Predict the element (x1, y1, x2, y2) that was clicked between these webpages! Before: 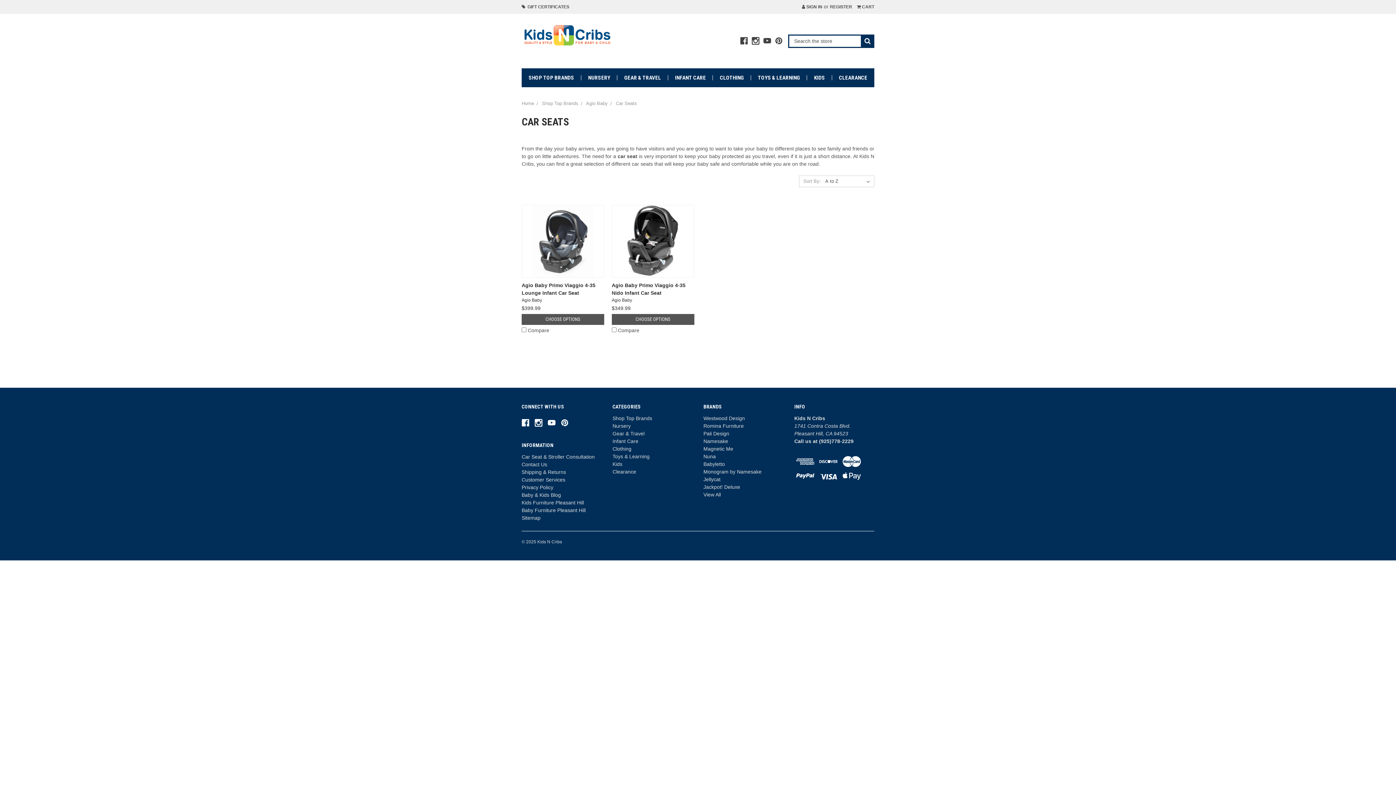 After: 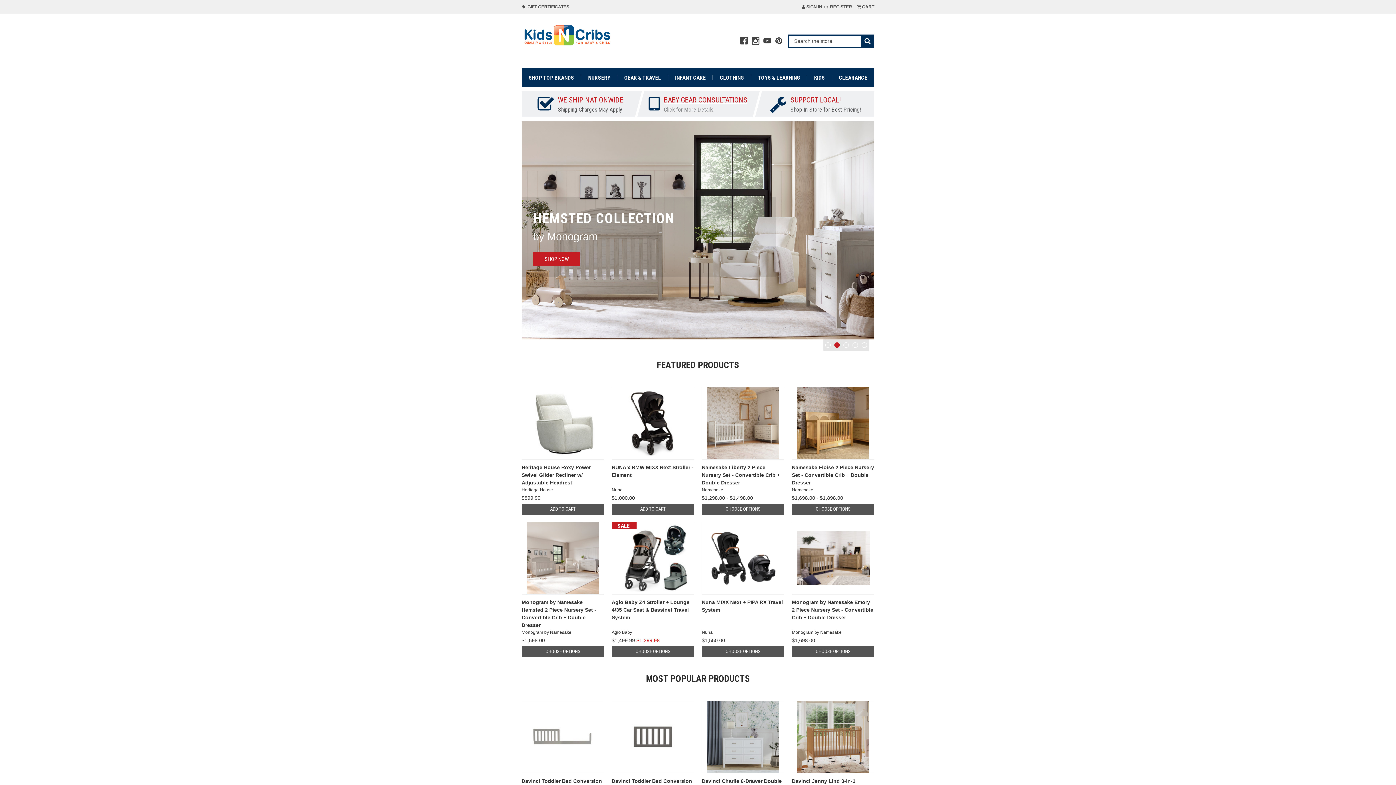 Action: bbox: (521, 22, 612, 59)